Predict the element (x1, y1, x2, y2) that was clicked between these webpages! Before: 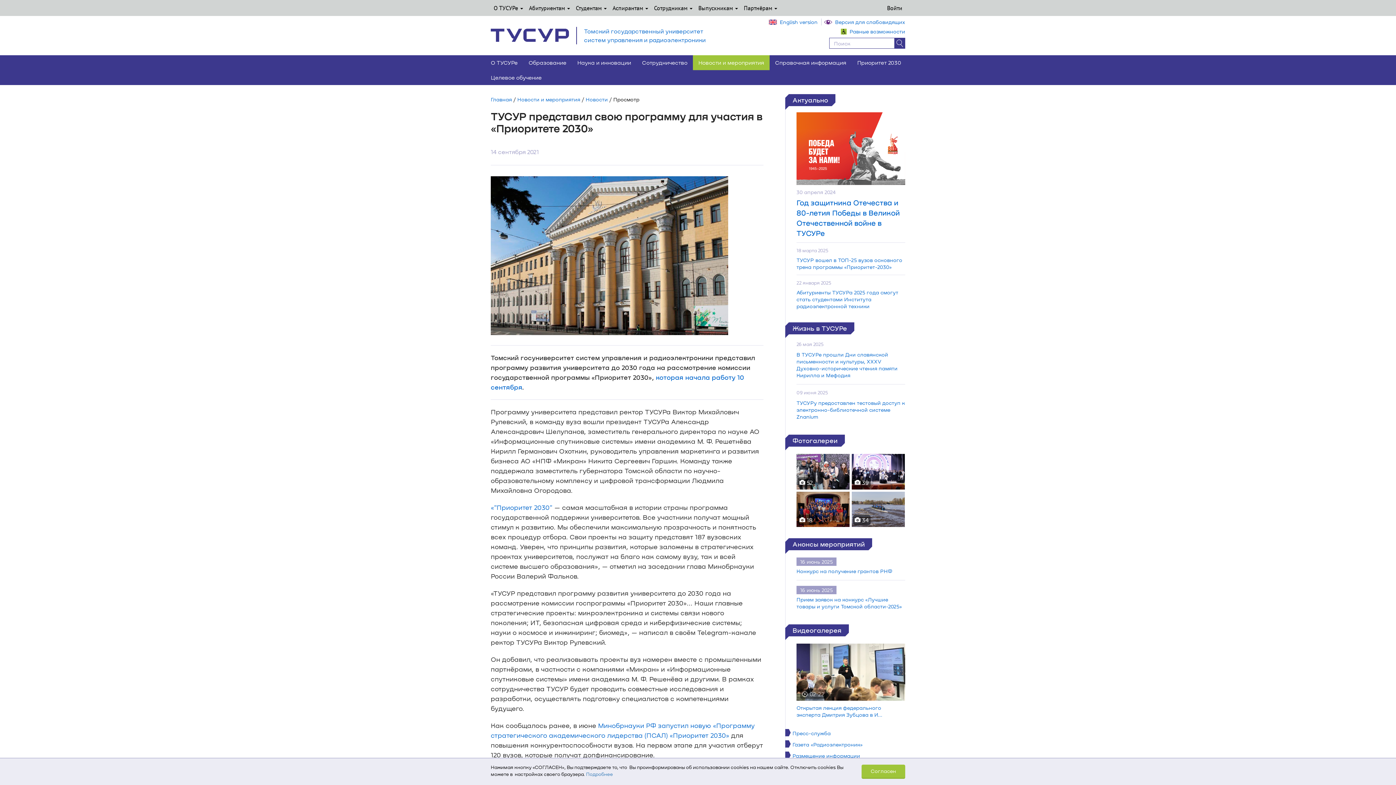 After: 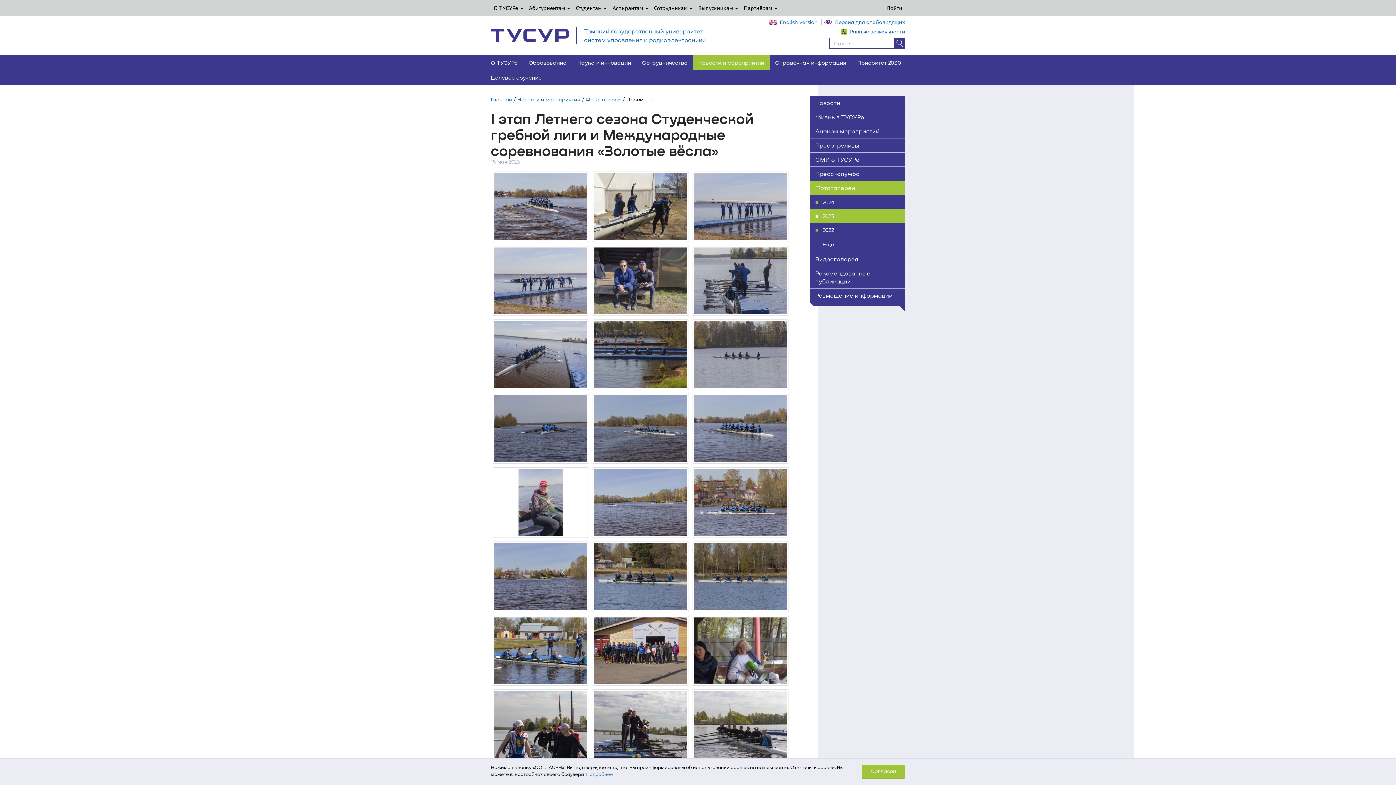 Action: bbox: (852, 491, 905, 527) label:  34